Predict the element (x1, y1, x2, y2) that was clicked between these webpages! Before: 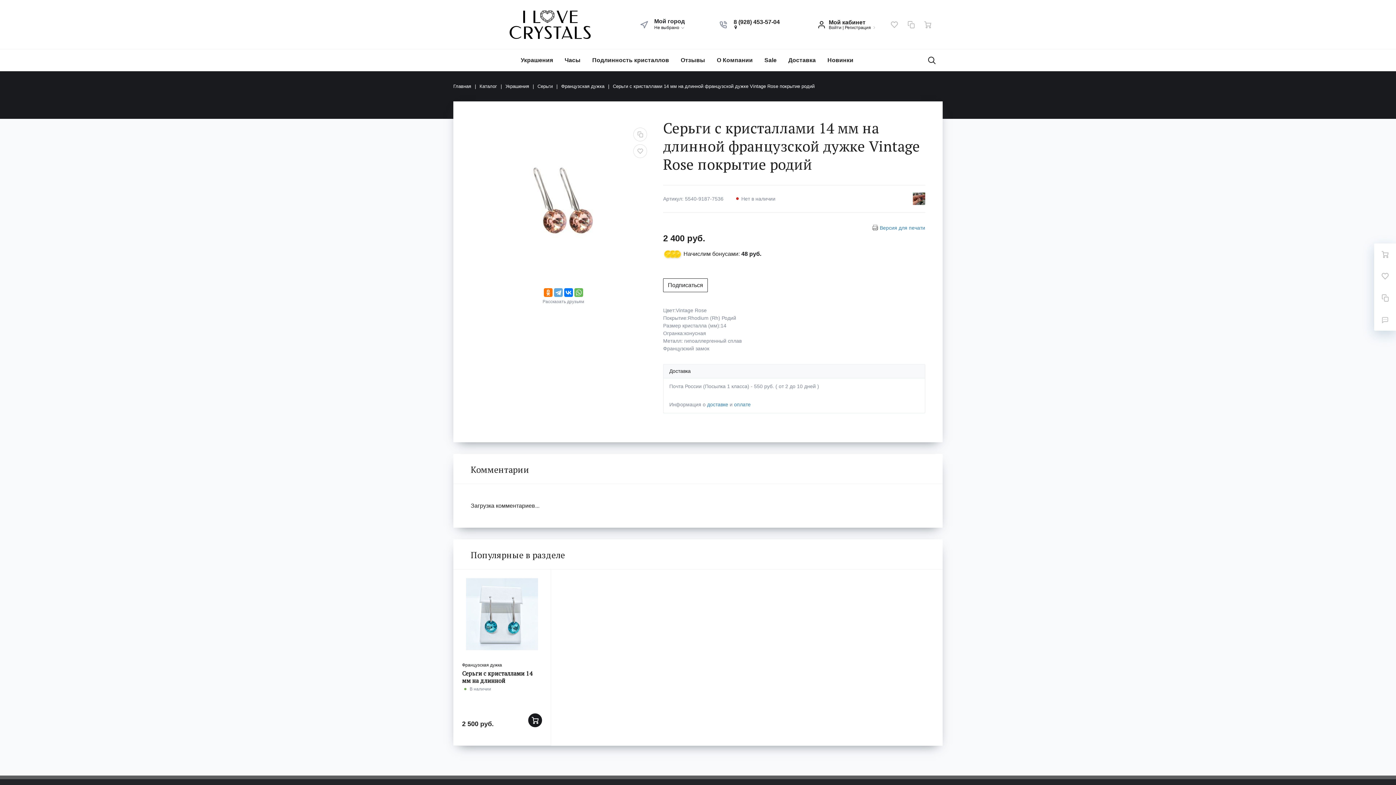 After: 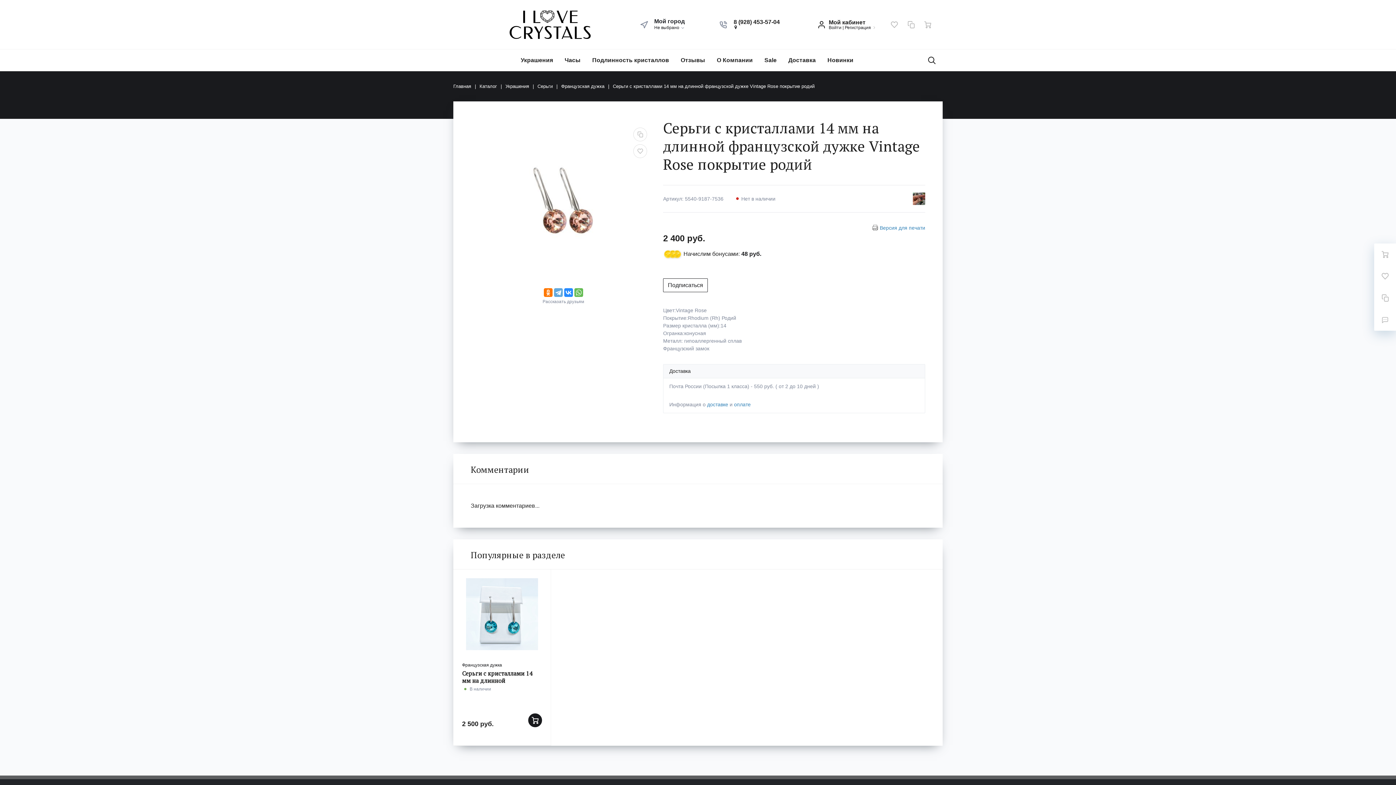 Action: bbox: (564, 288, 572, 297)